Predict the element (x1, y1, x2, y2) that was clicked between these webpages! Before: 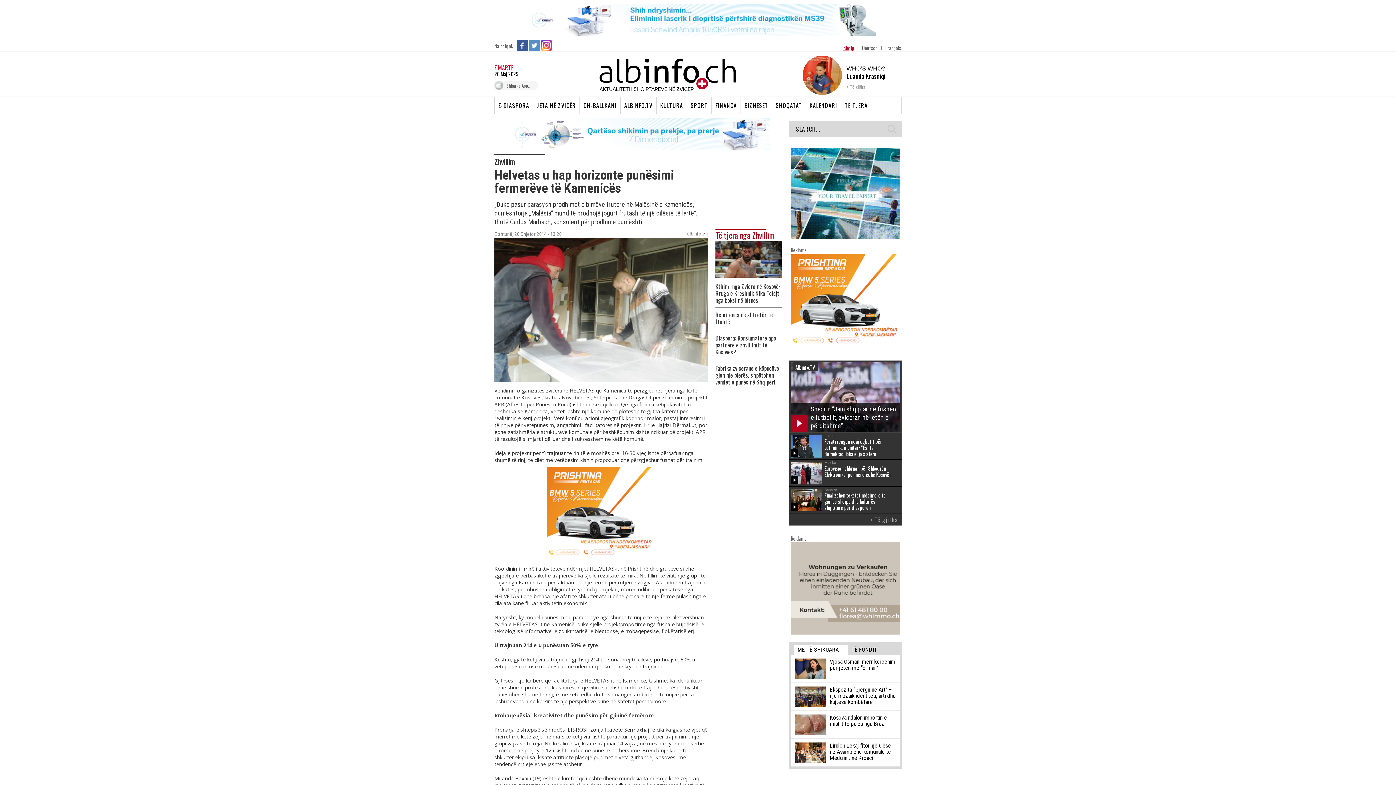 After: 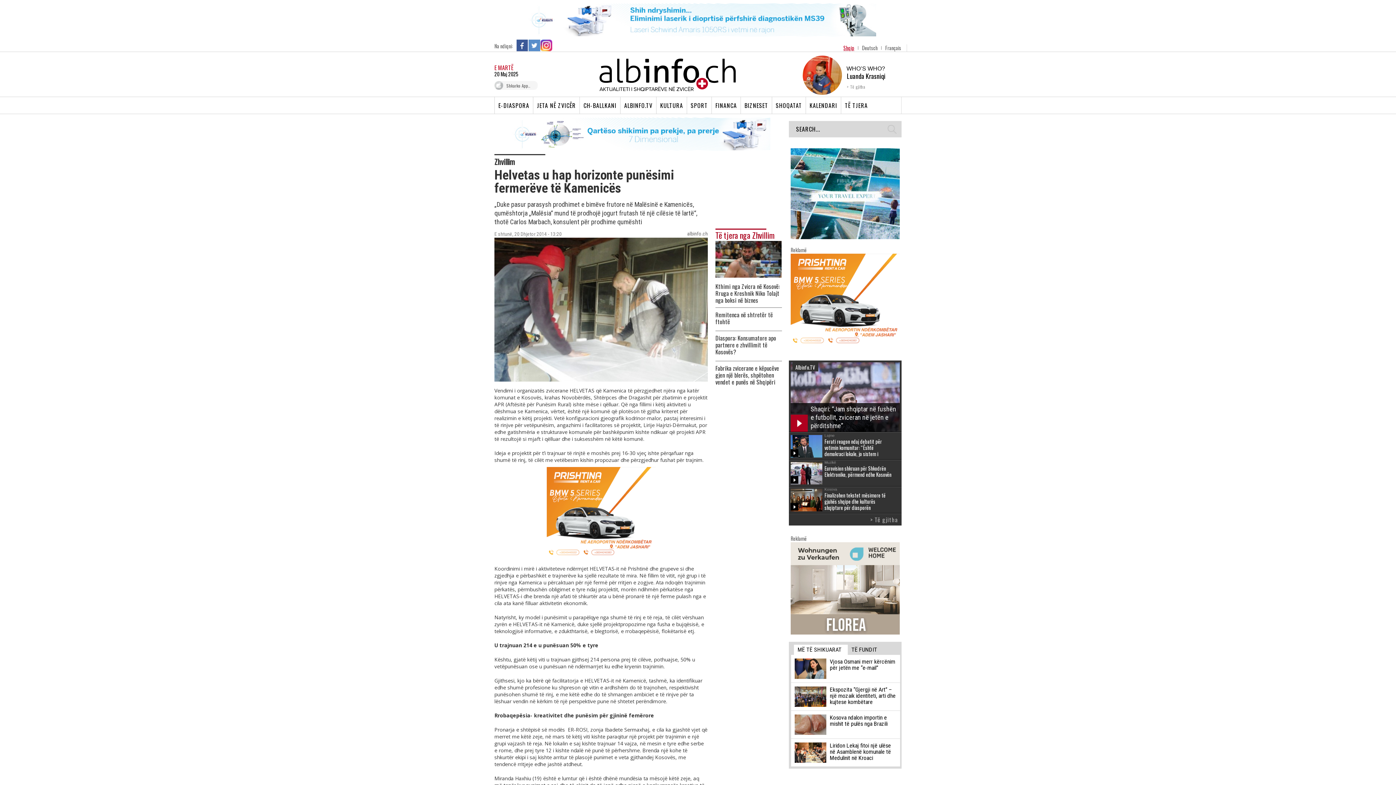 Action: bbox: (789, 584, 901, 591)